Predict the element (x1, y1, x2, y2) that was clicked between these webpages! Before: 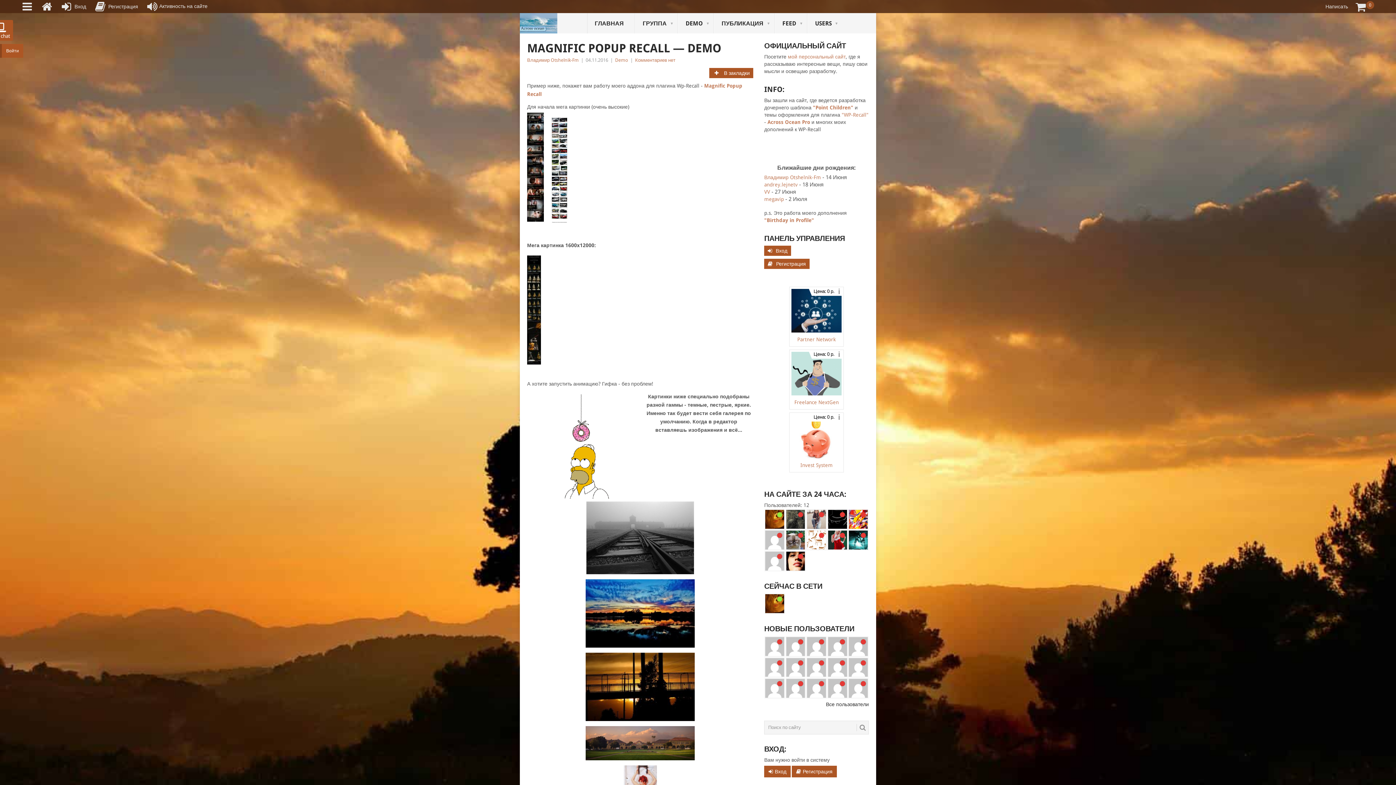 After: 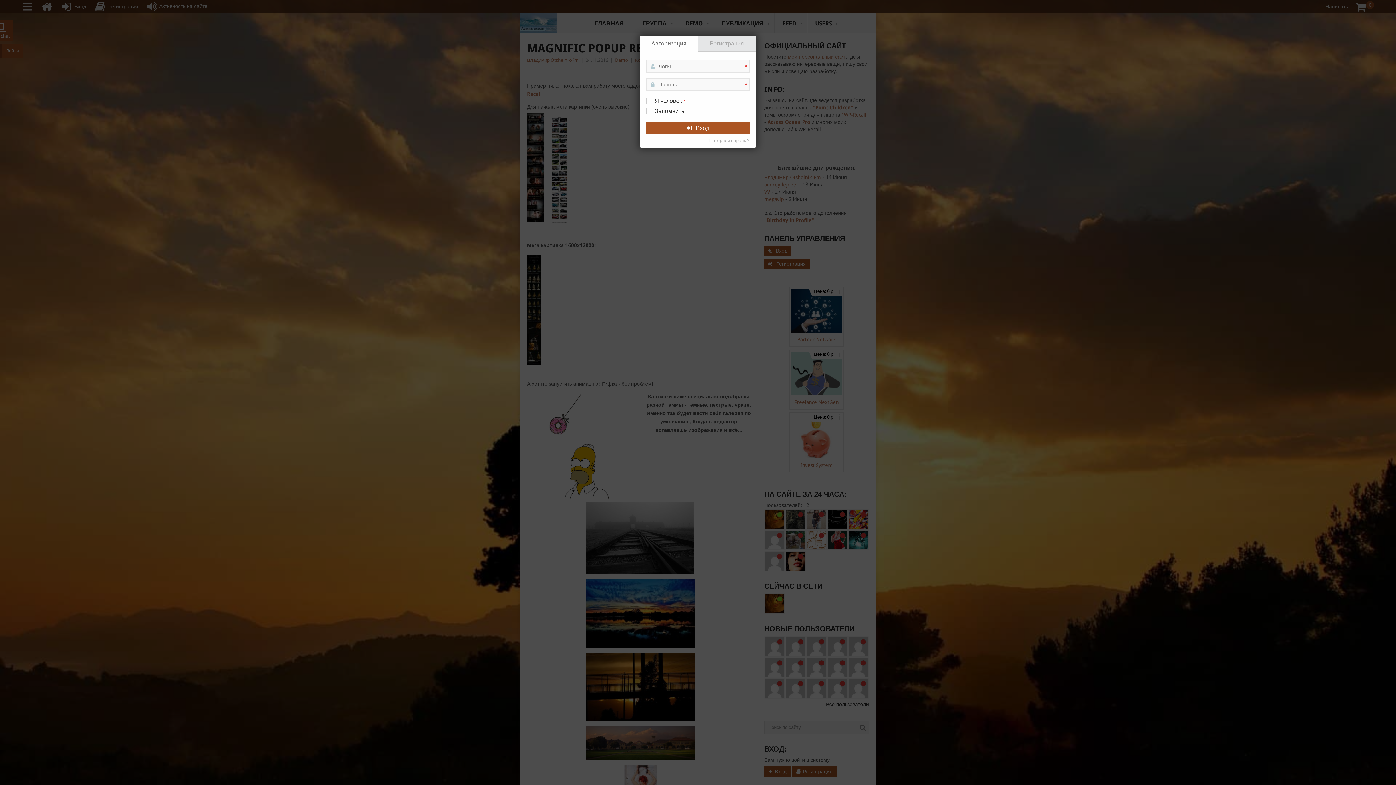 Action: bbox: (61, 0, 86, 13) label: Вход